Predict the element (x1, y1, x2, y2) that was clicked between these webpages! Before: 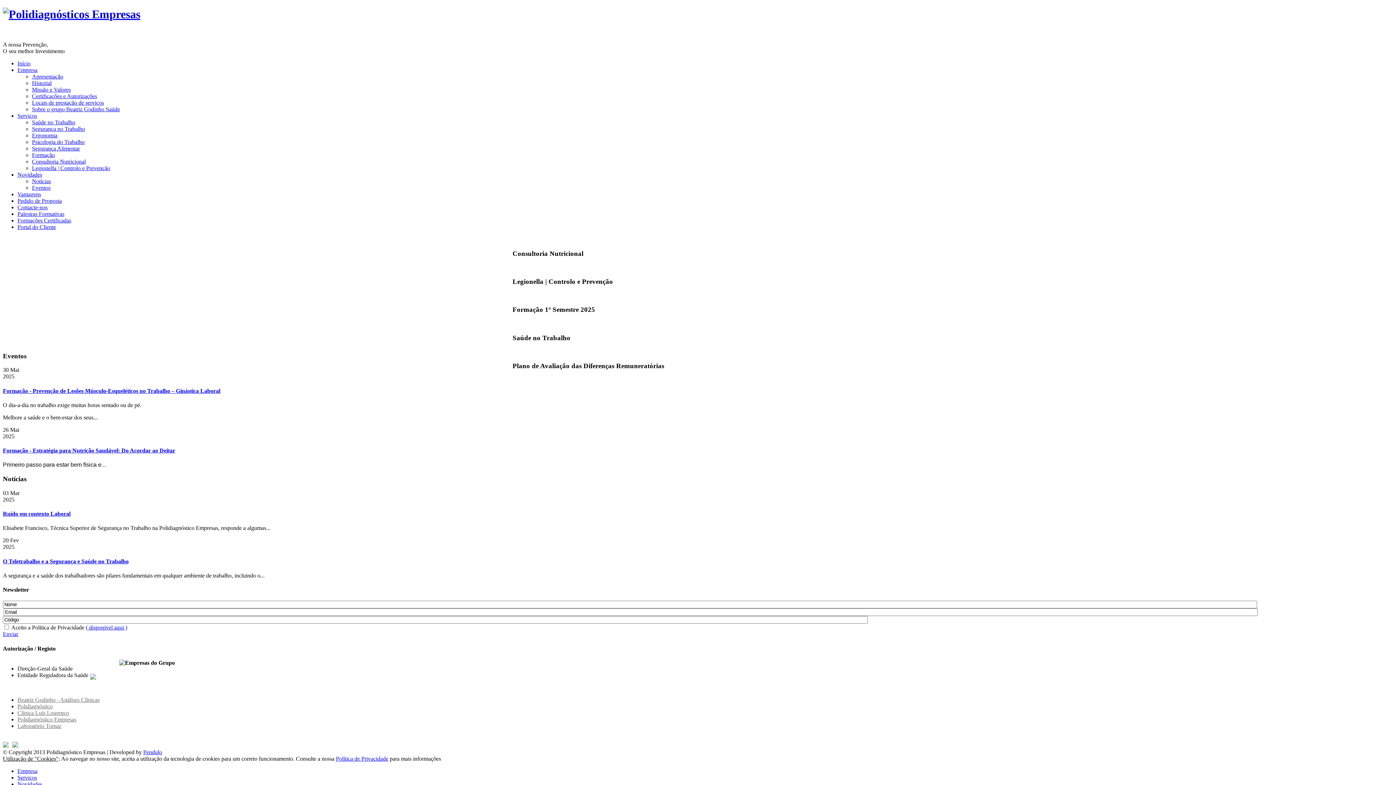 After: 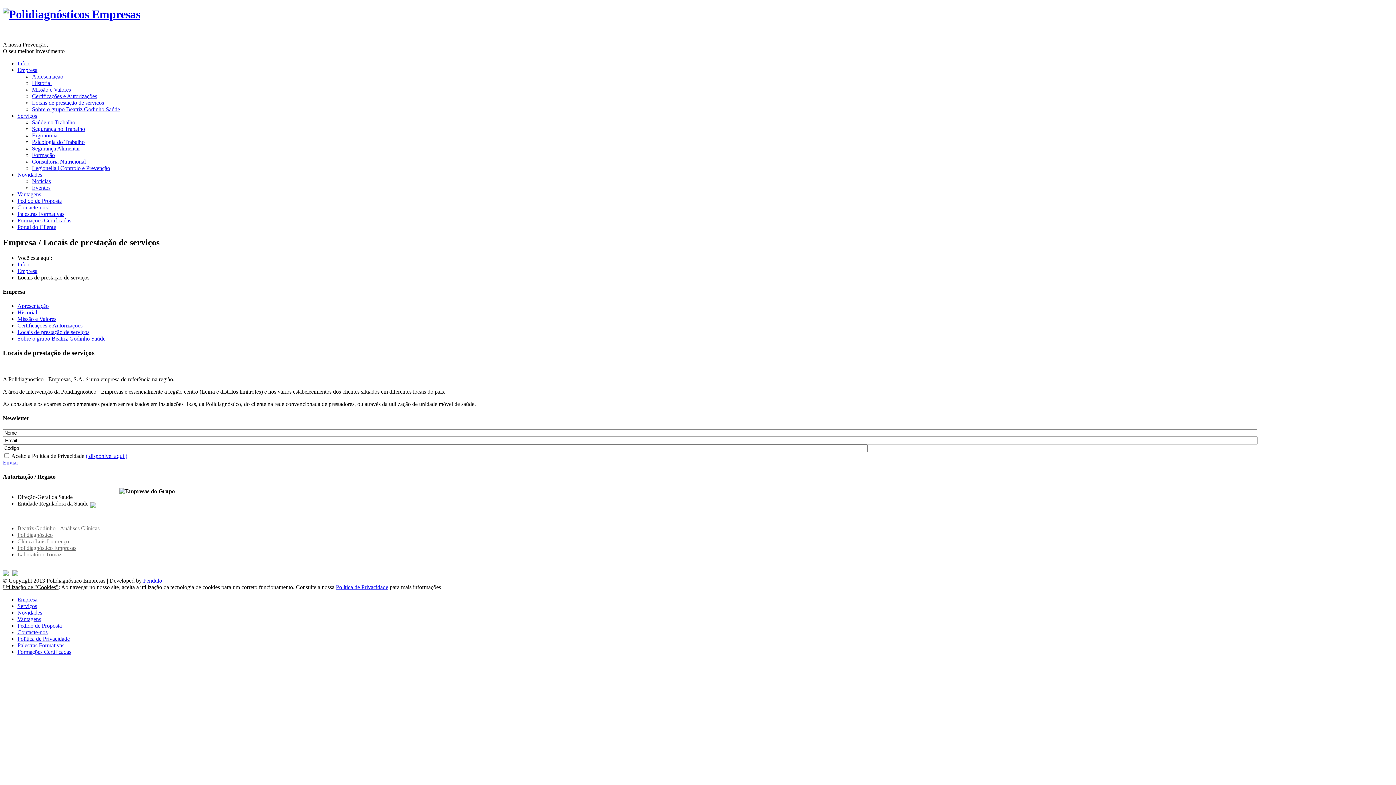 Action: bbox: (32, 99, 104, 105) label: Locais de prestação de serviços